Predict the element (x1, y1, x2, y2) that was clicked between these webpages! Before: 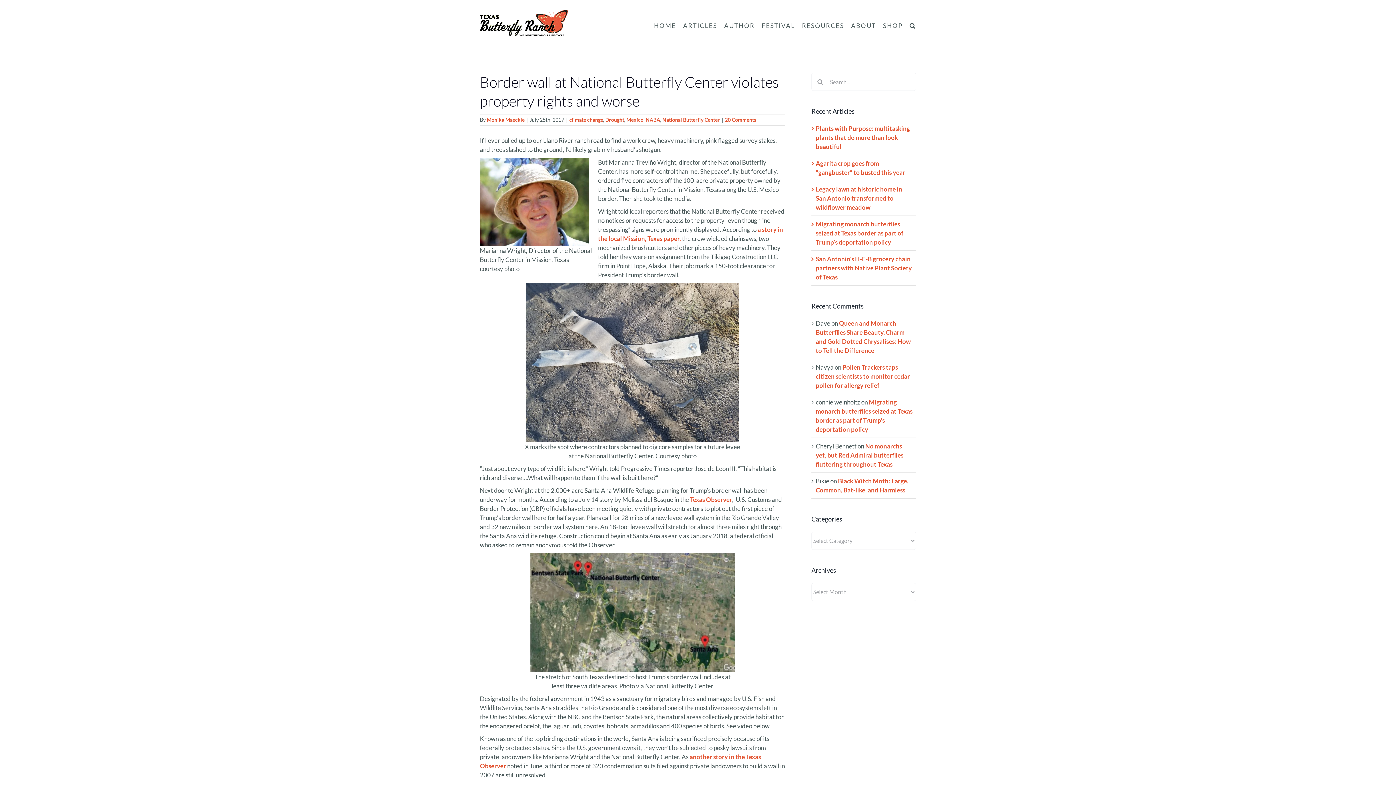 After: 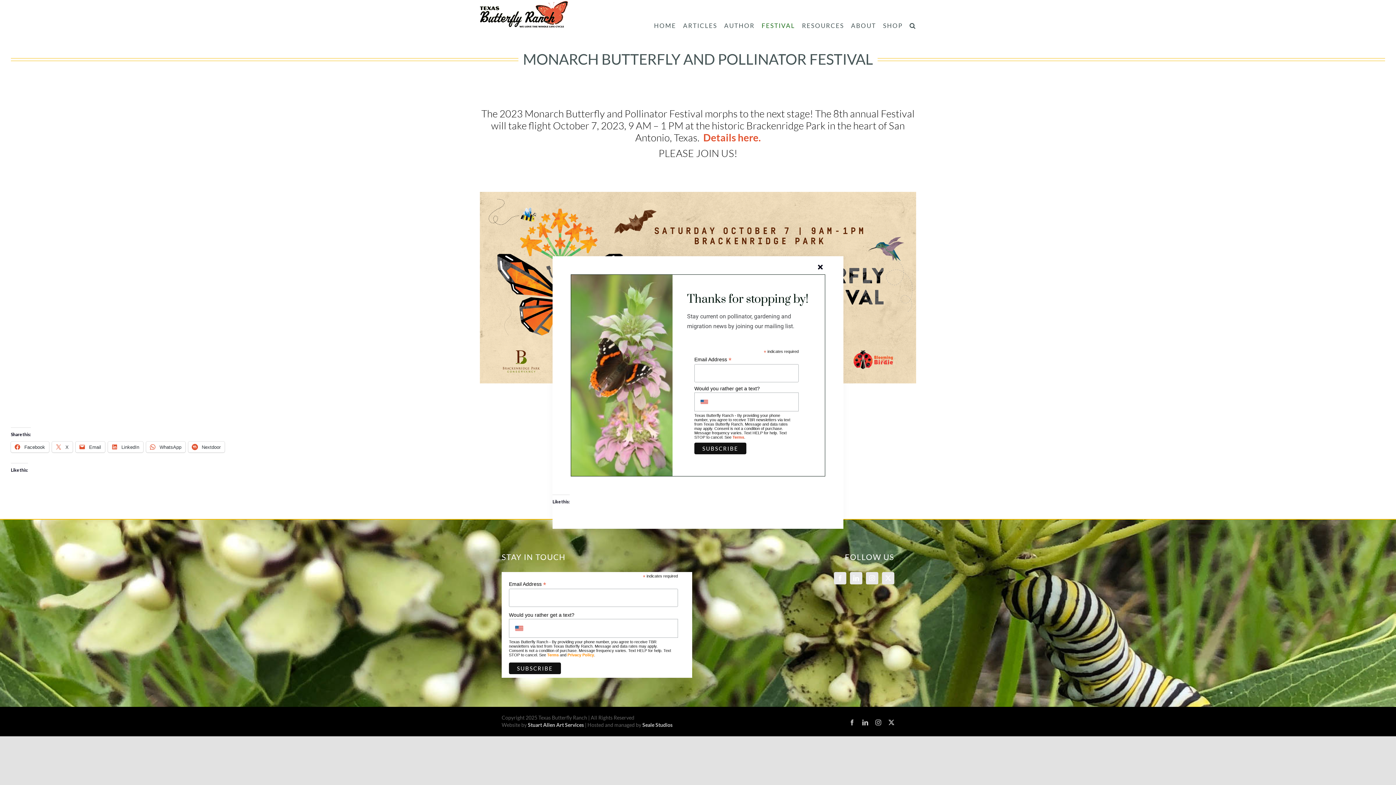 Action: bbox: (761, 0, 795, 50) label: FESTIVAL